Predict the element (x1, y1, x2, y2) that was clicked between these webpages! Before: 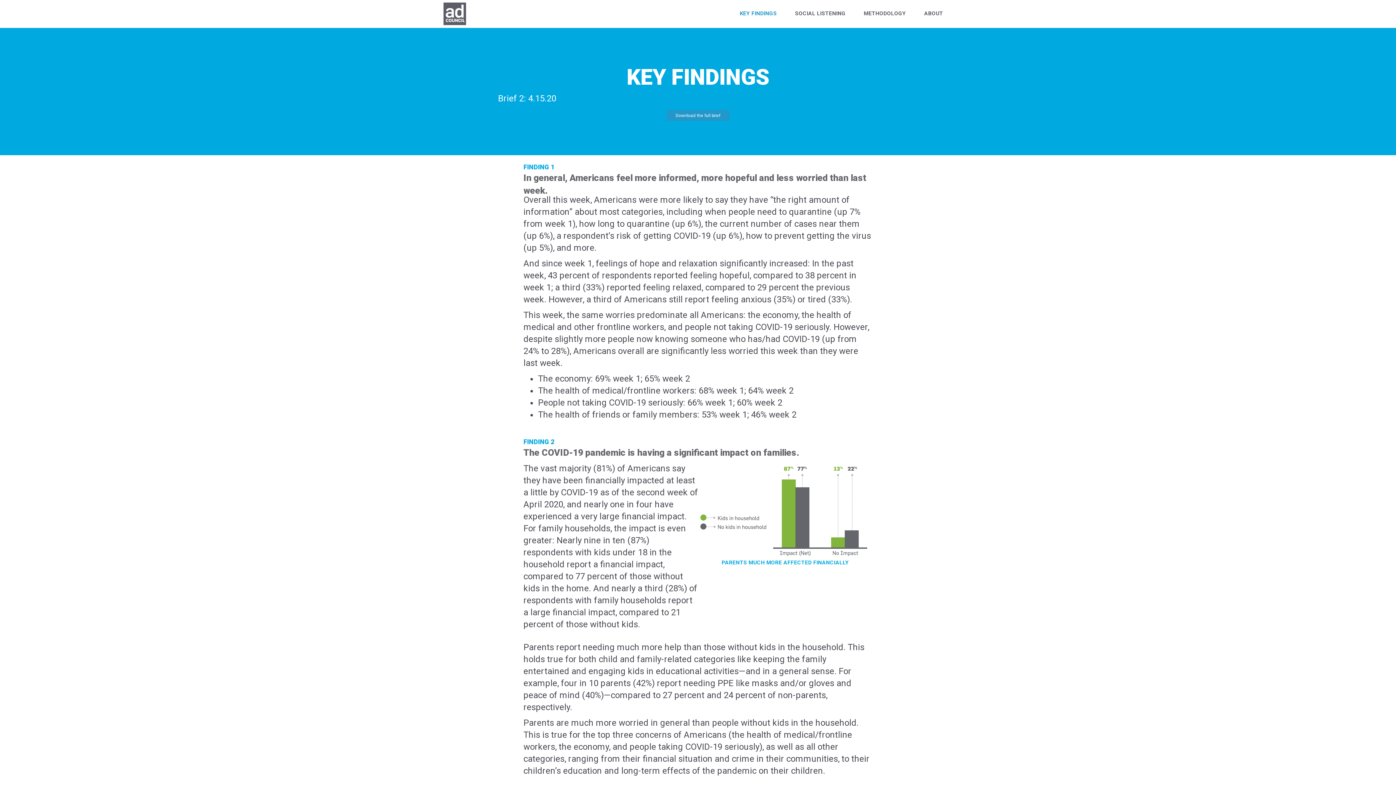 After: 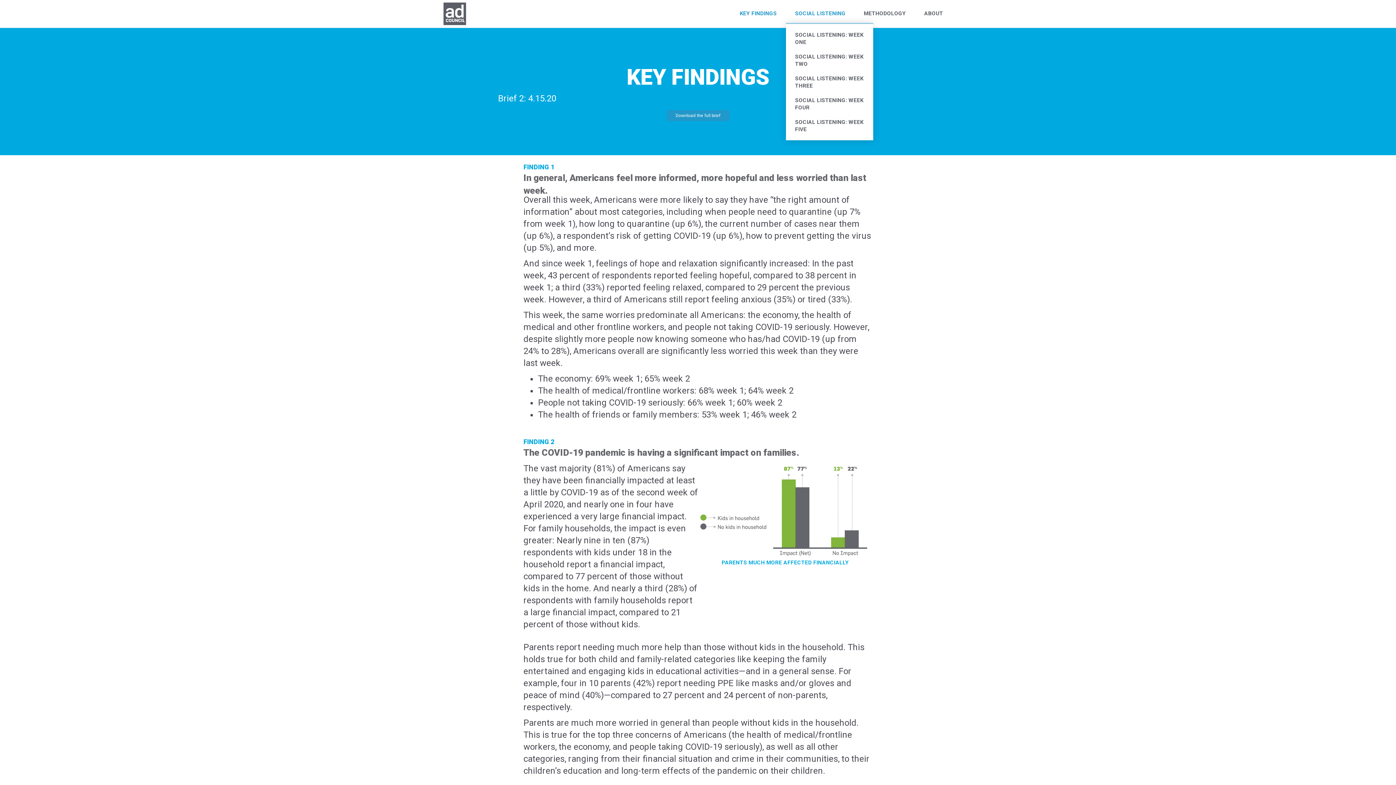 Action: bbox: (786, 4, 854, 22) label: SOCIAL LISTENING